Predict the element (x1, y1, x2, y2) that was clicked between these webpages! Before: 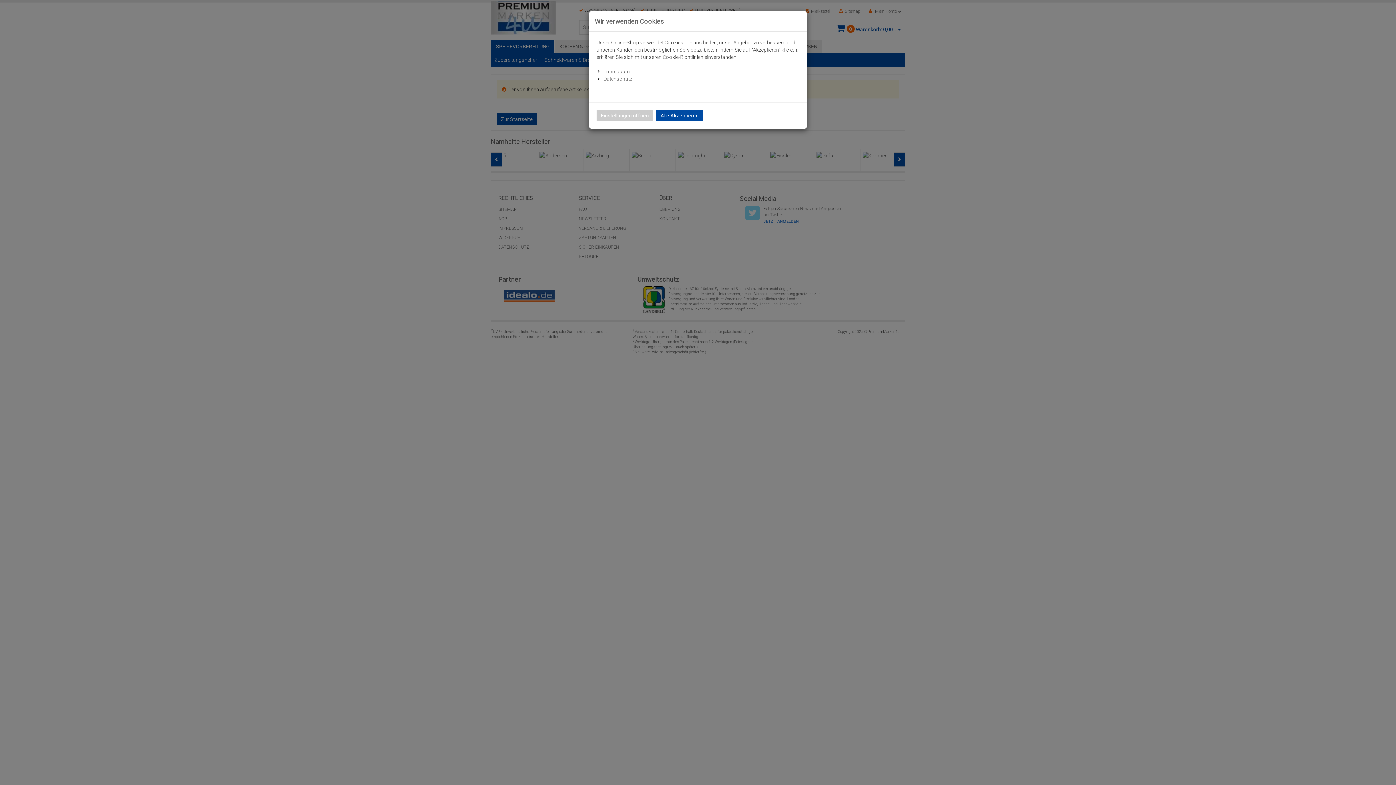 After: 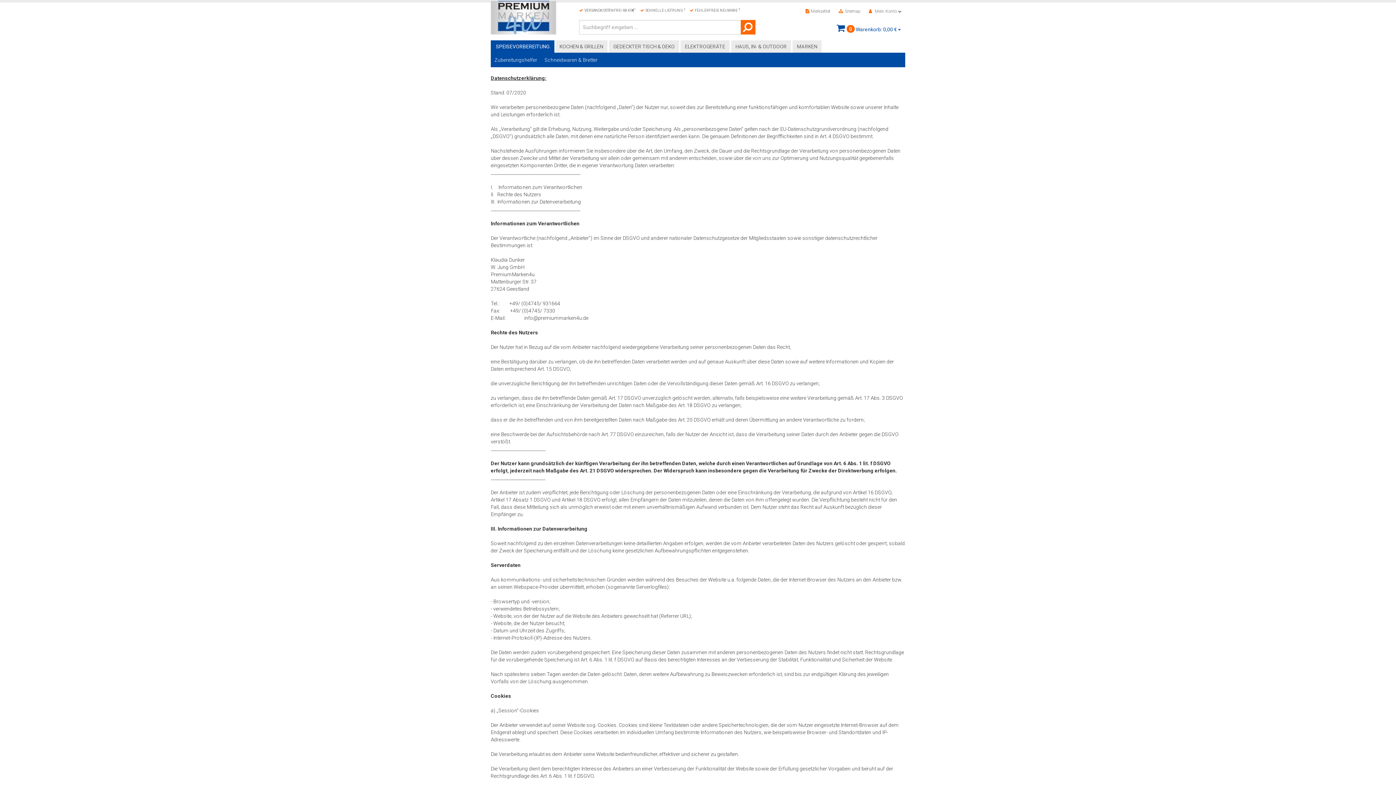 Action: label: Datenschutz bbox: (603, 76, 632, 81)